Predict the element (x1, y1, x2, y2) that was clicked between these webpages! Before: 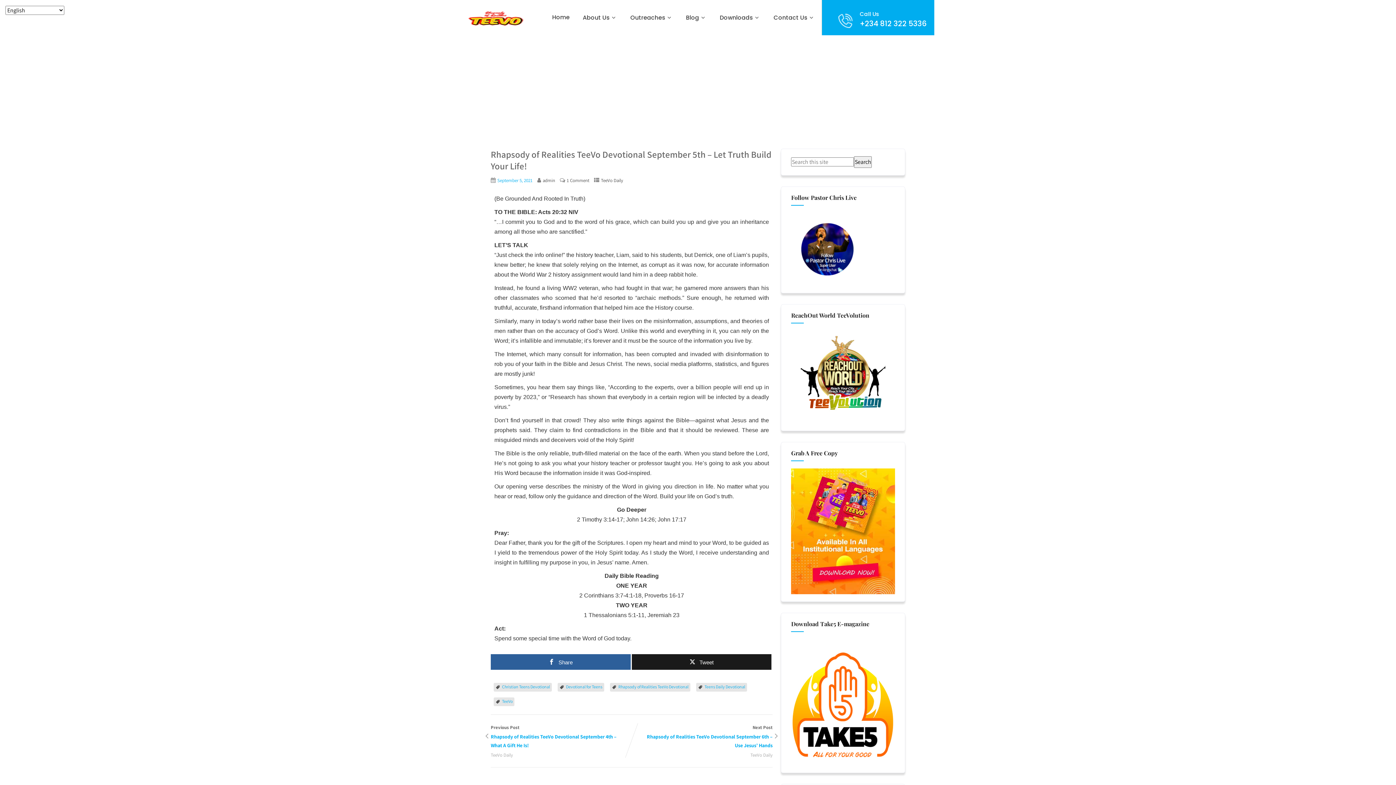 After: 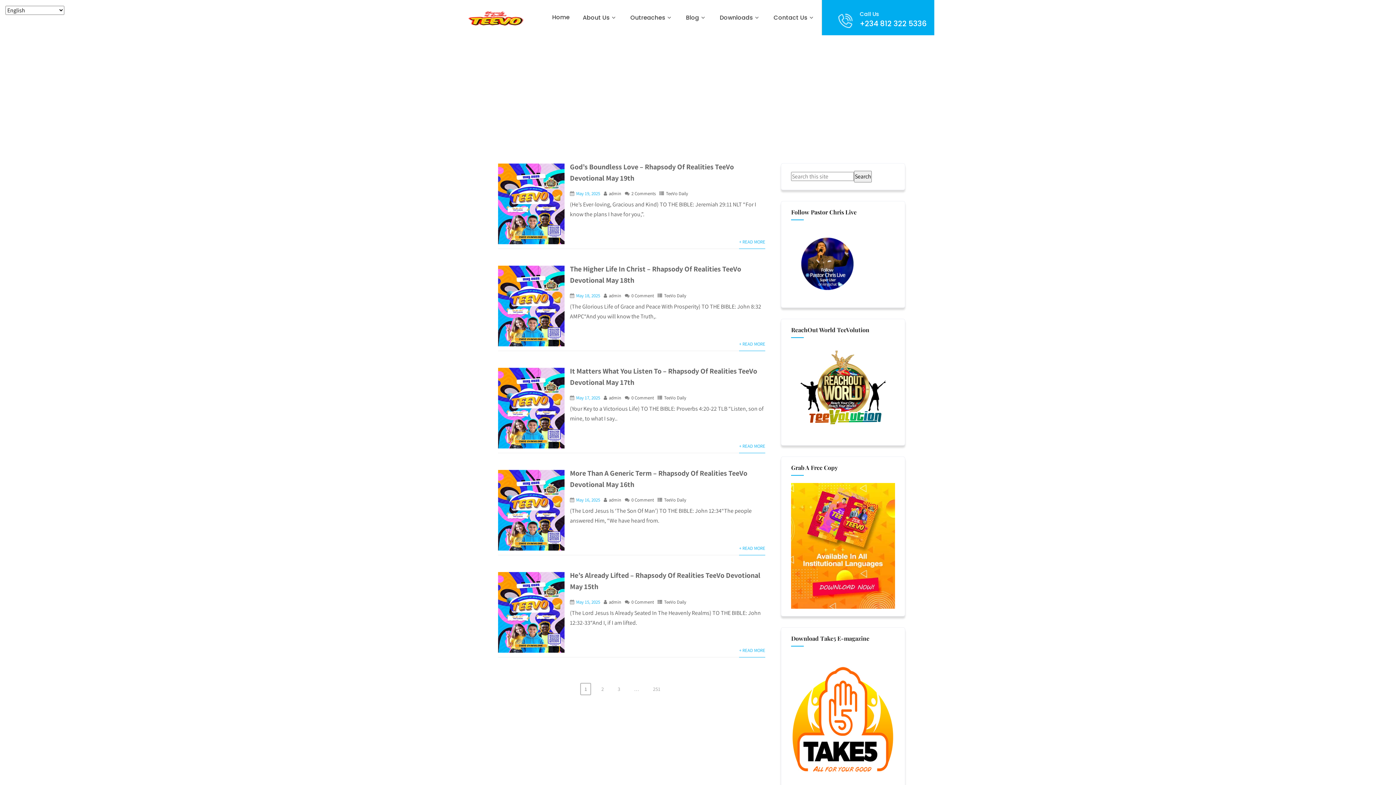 Action: bbox: (704, 684, 745, 689) label: Teens Daily Devotional